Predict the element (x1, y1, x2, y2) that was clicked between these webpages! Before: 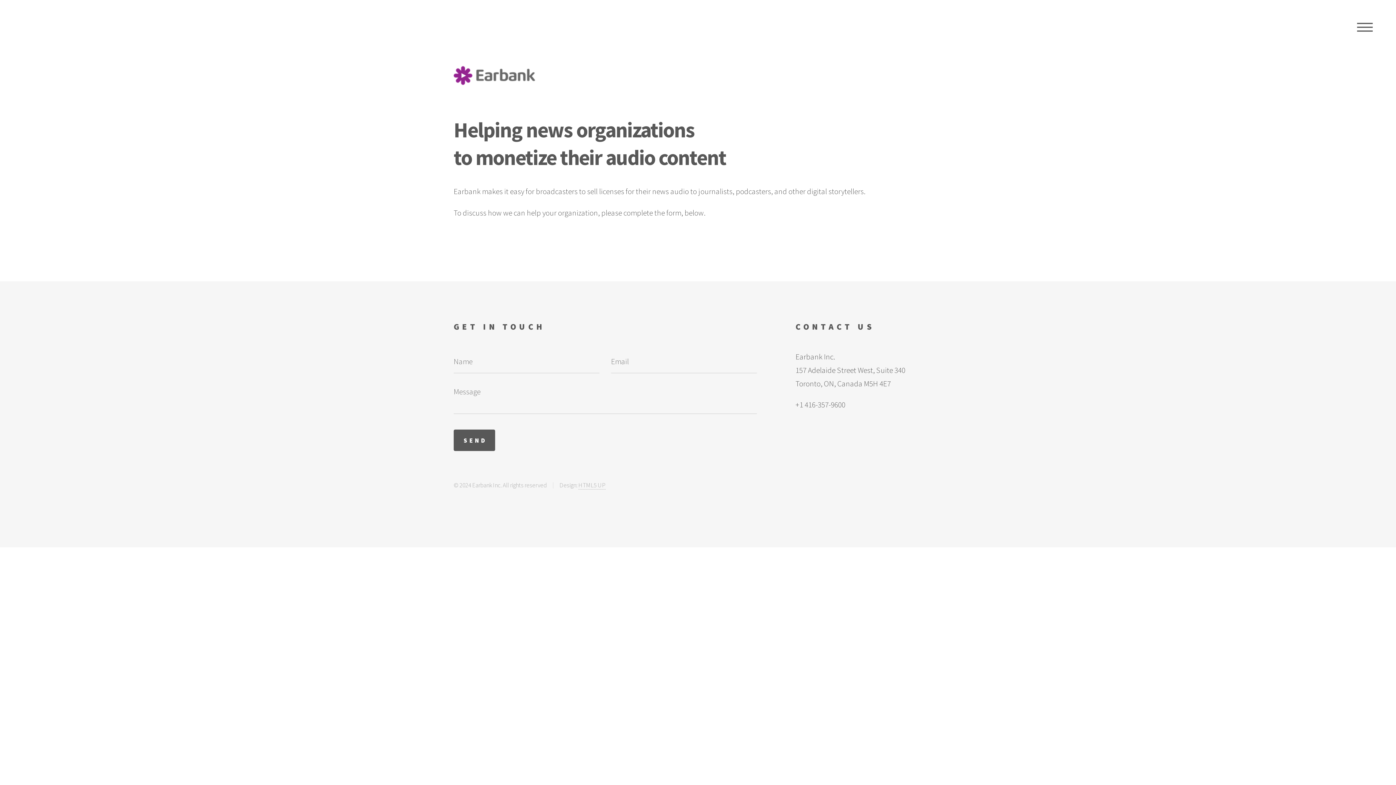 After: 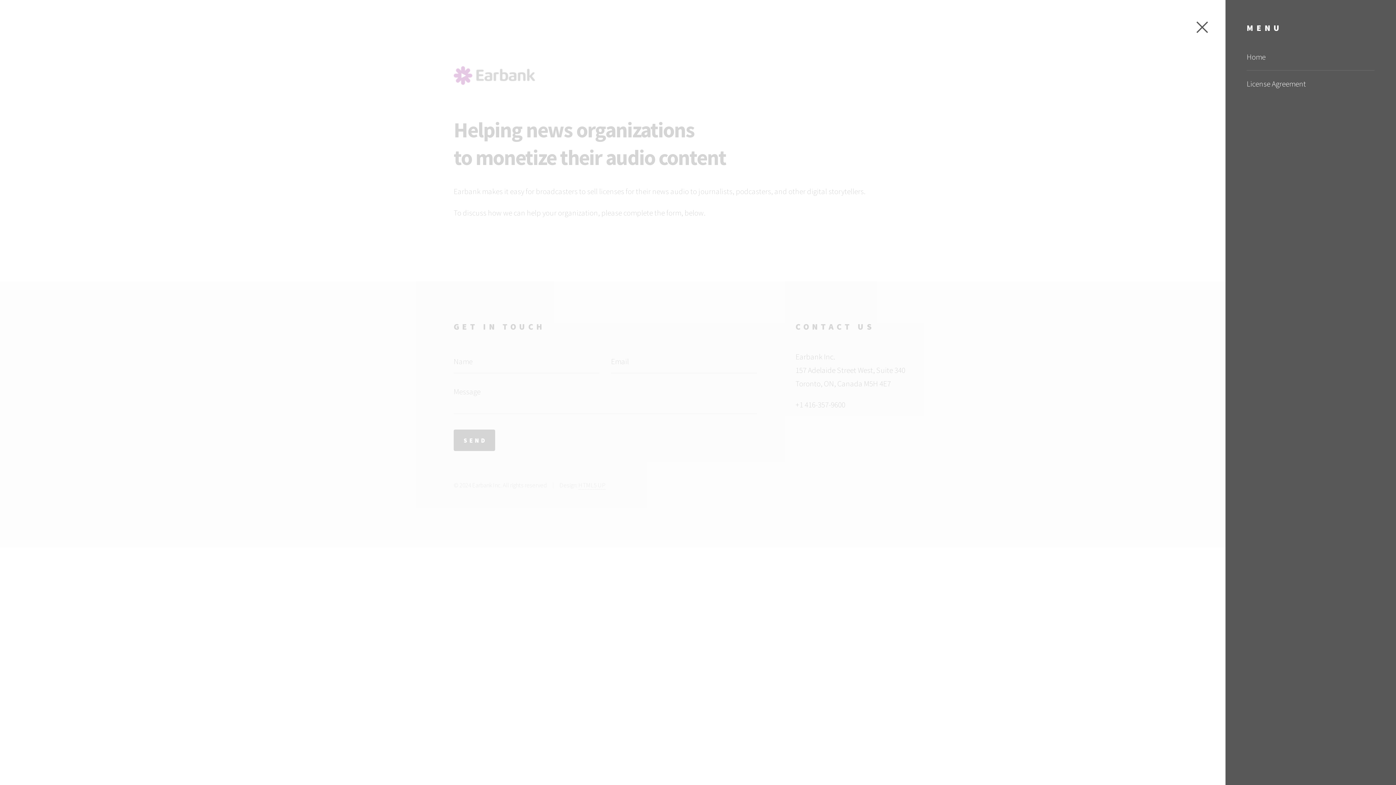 Action: label: MENU bbox: (1349, 15, 1380, 38)